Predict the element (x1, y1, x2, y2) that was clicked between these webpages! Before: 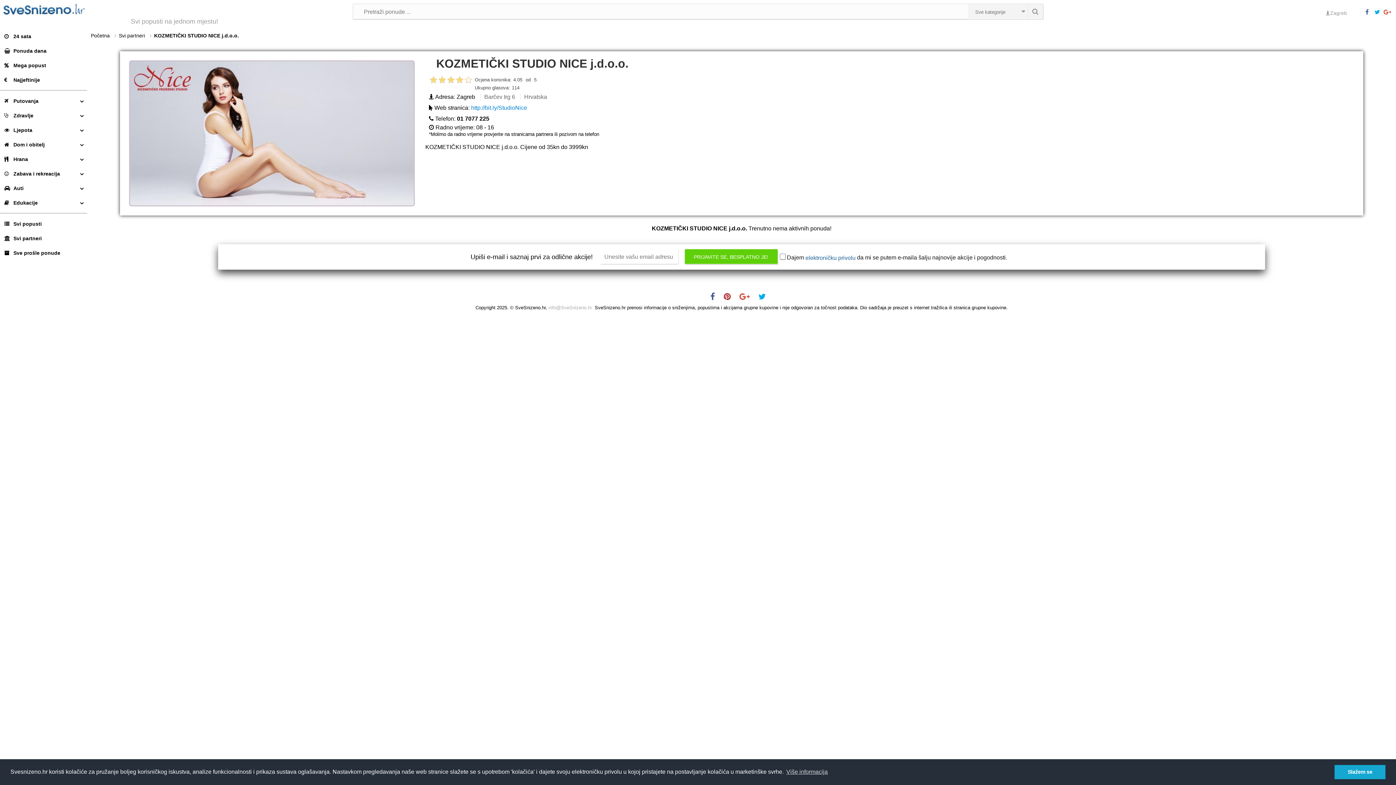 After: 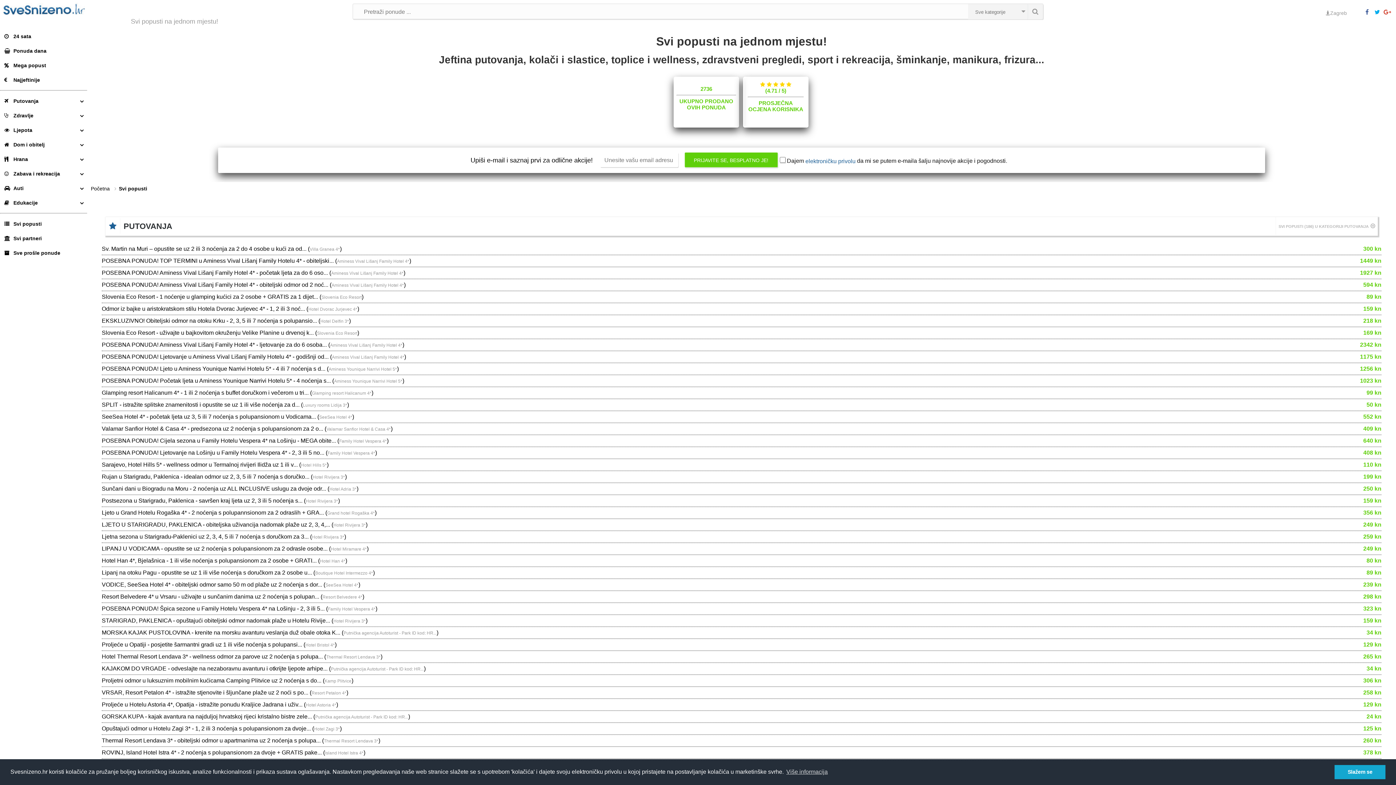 Action: label: Svi popusti bbox: (0, 216, 87, 231)